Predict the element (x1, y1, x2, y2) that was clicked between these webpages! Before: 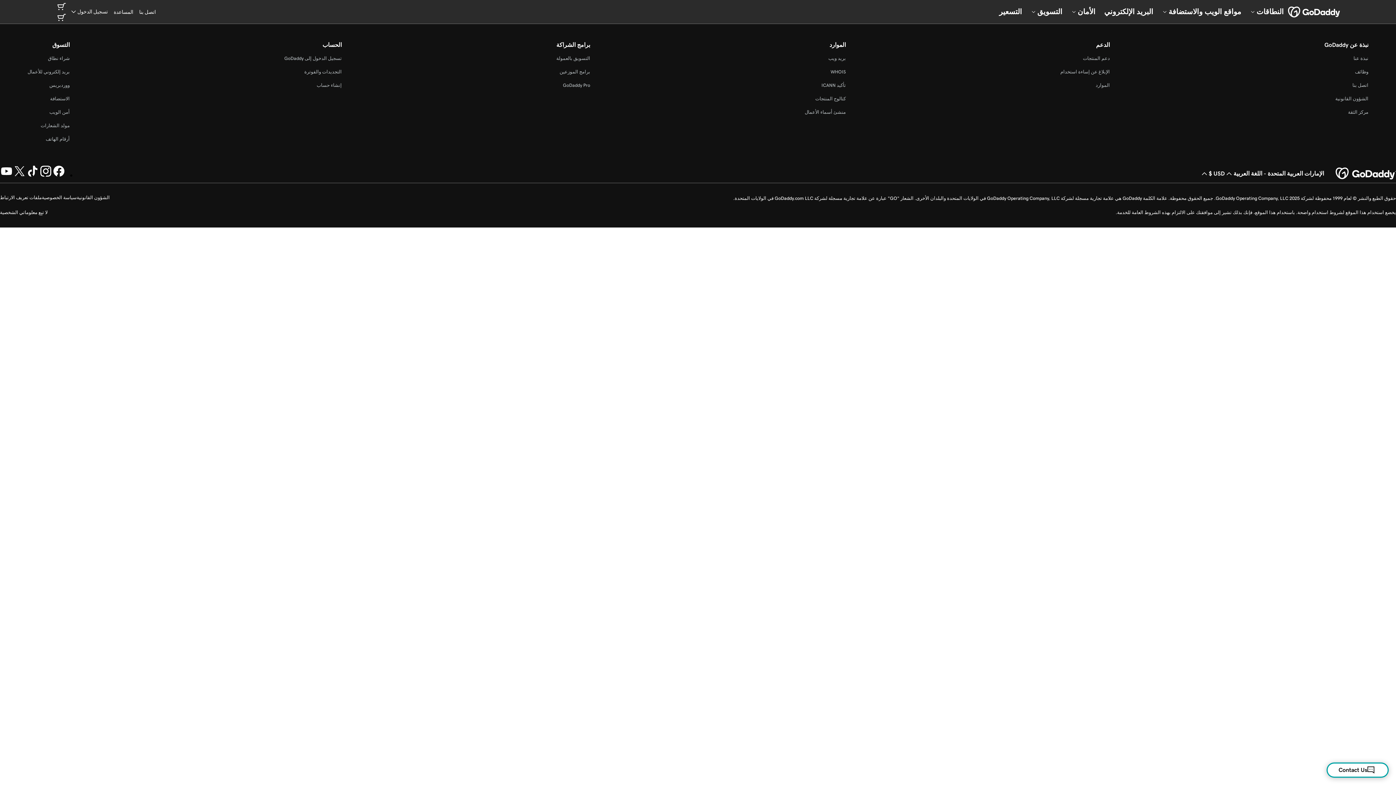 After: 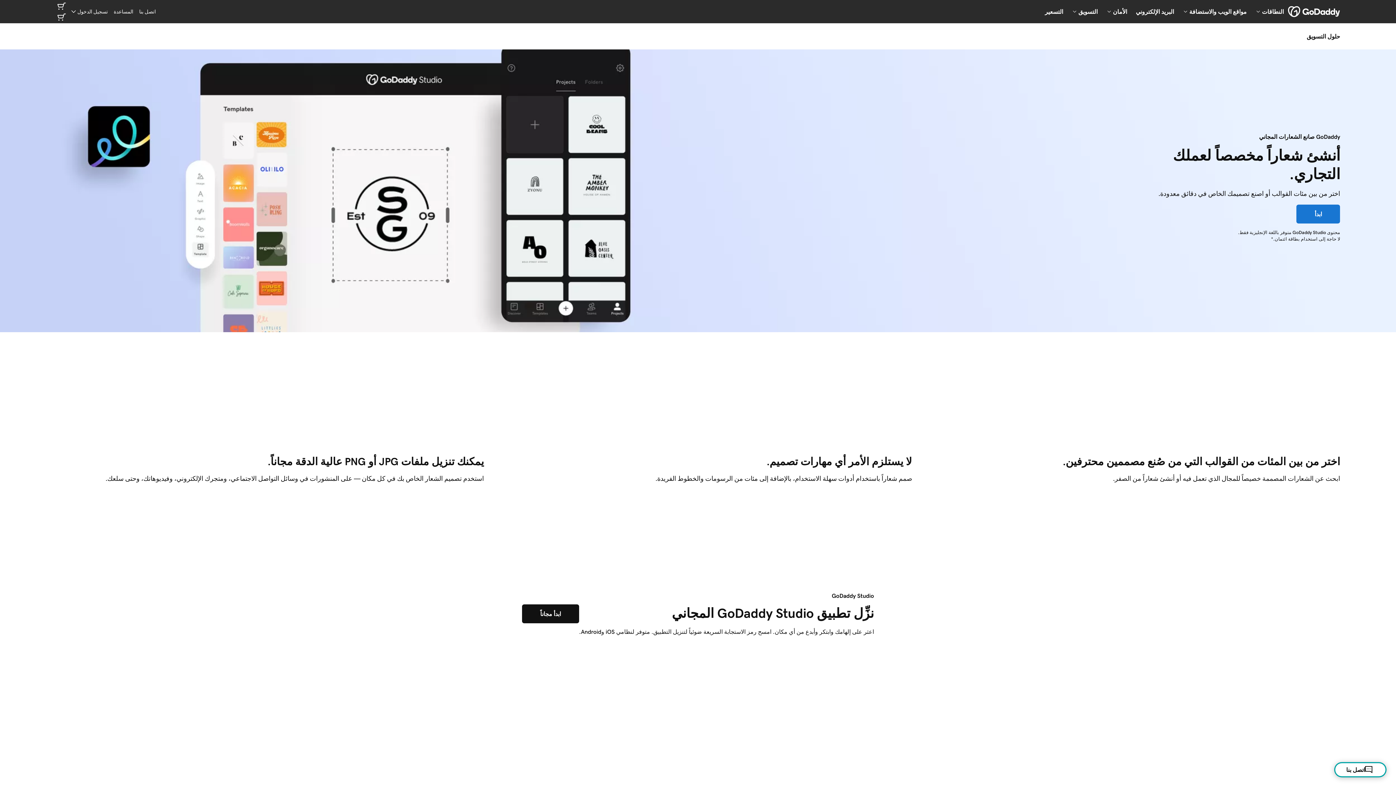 Action: label: مولد الشعارات bbox: (40, 122, 69, 128)